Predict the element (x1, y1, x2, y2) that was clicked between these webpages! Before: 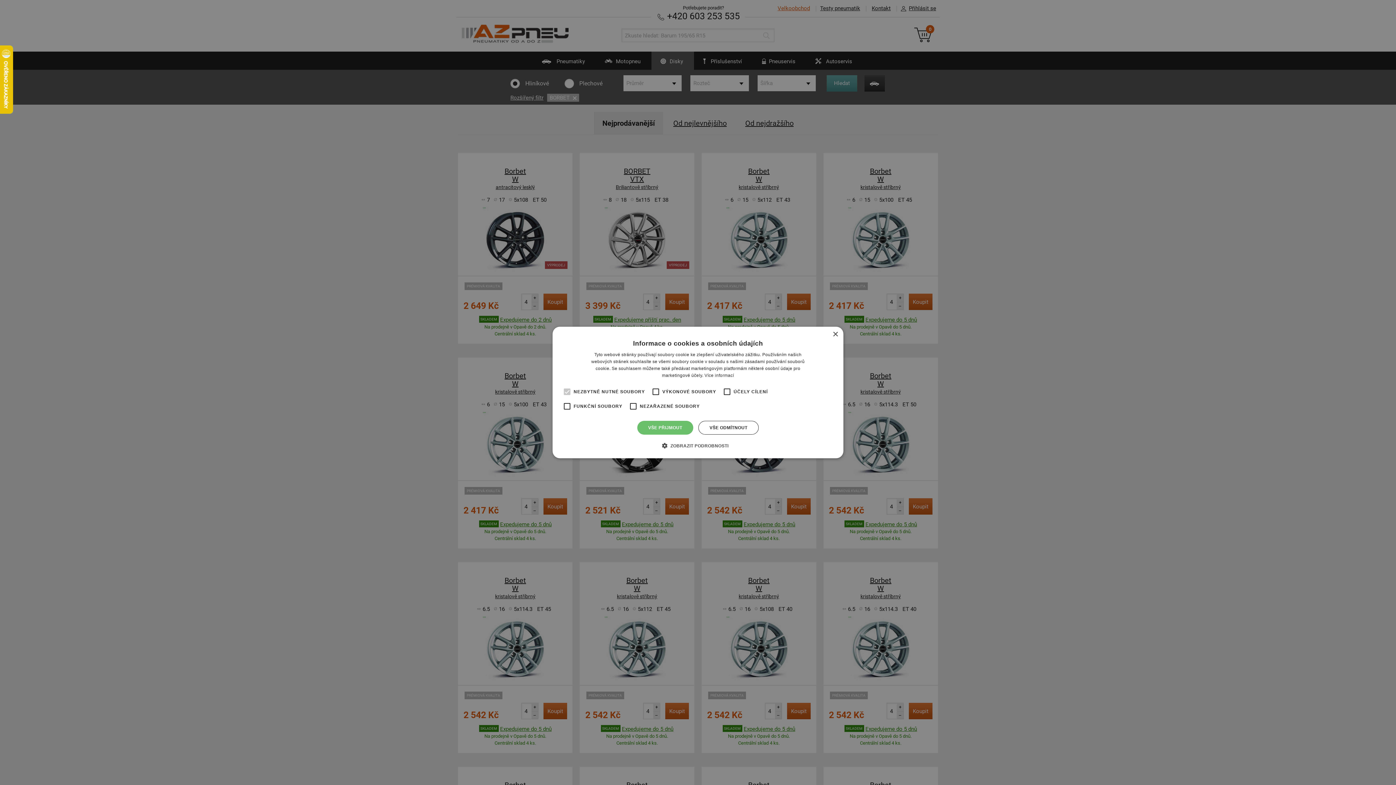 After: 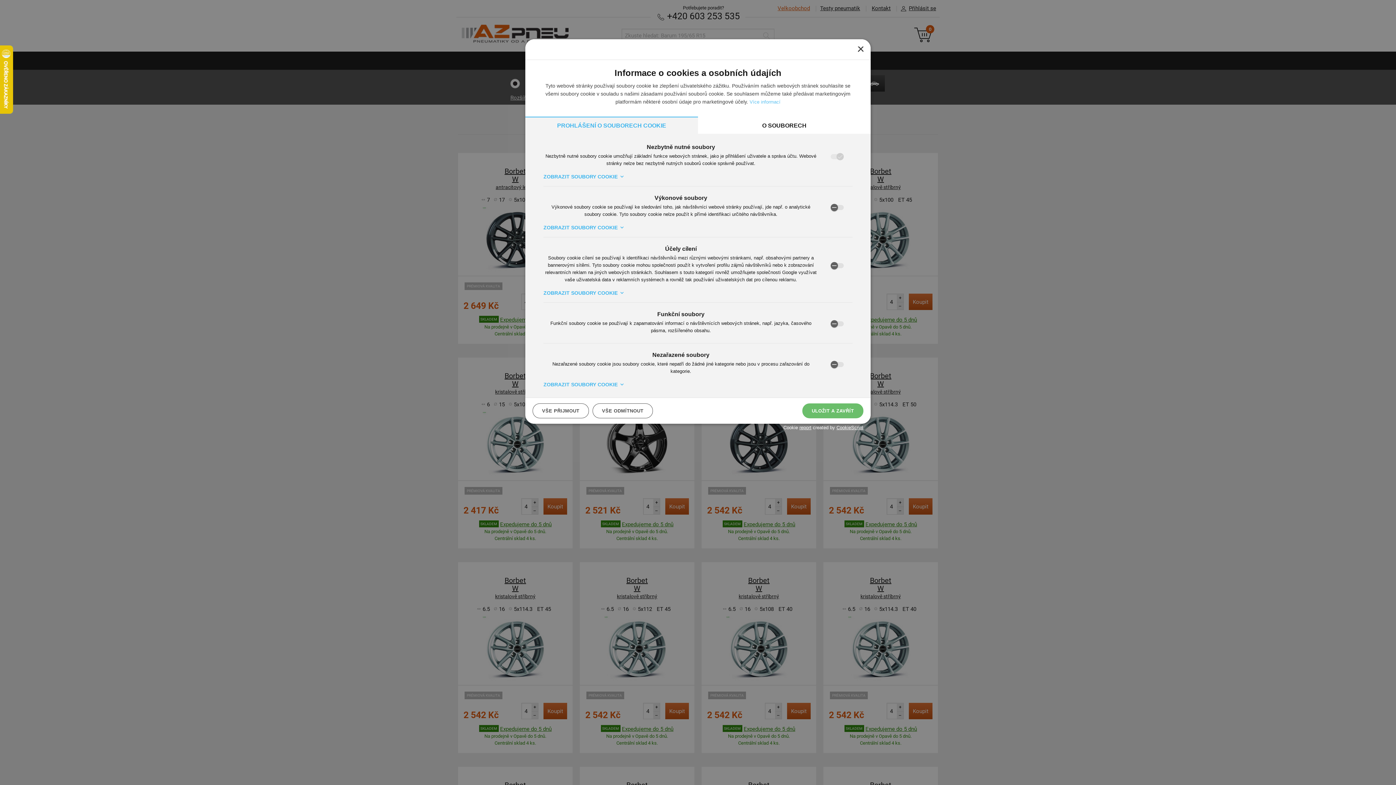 Action: label:  ZOBRAZIT PODROBNOSTI bbox: (667, 442, 728, 449)